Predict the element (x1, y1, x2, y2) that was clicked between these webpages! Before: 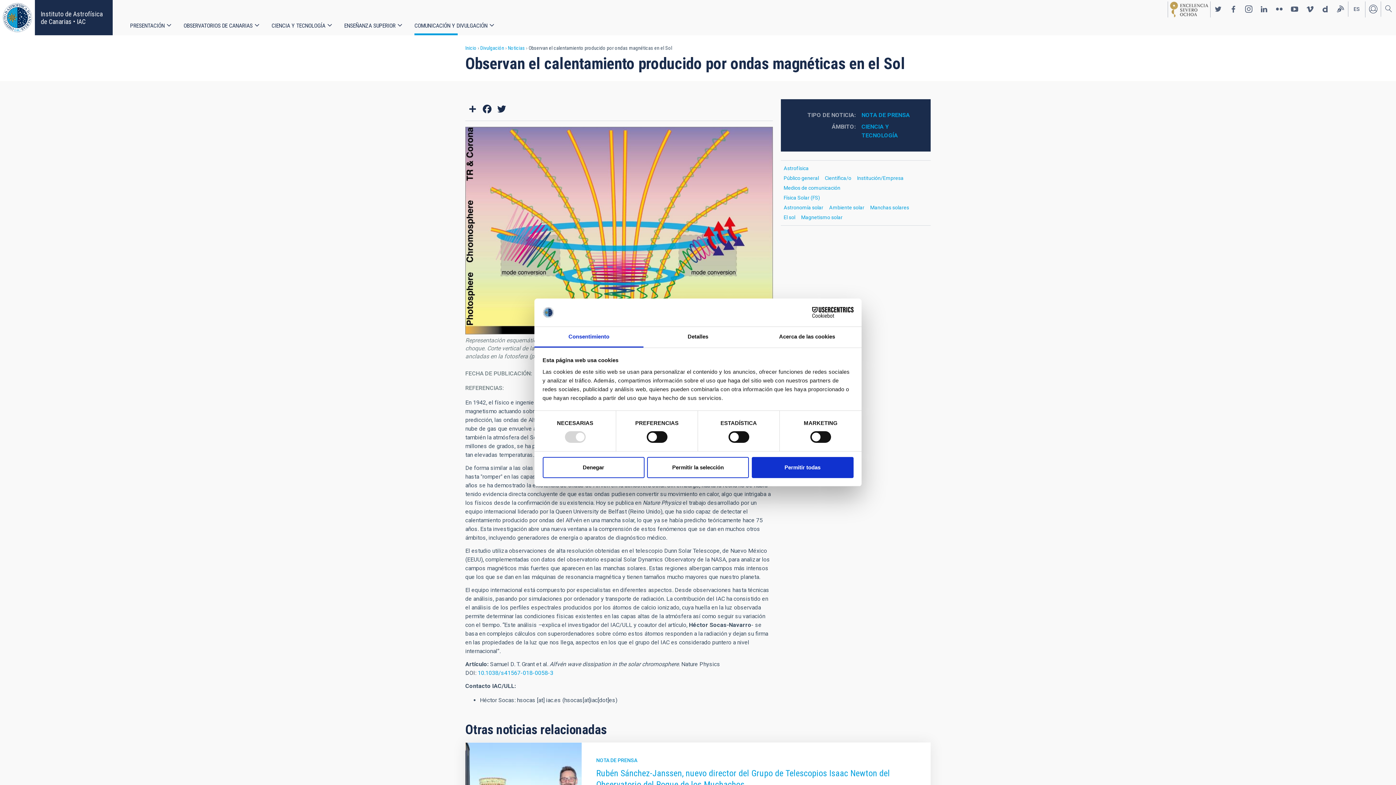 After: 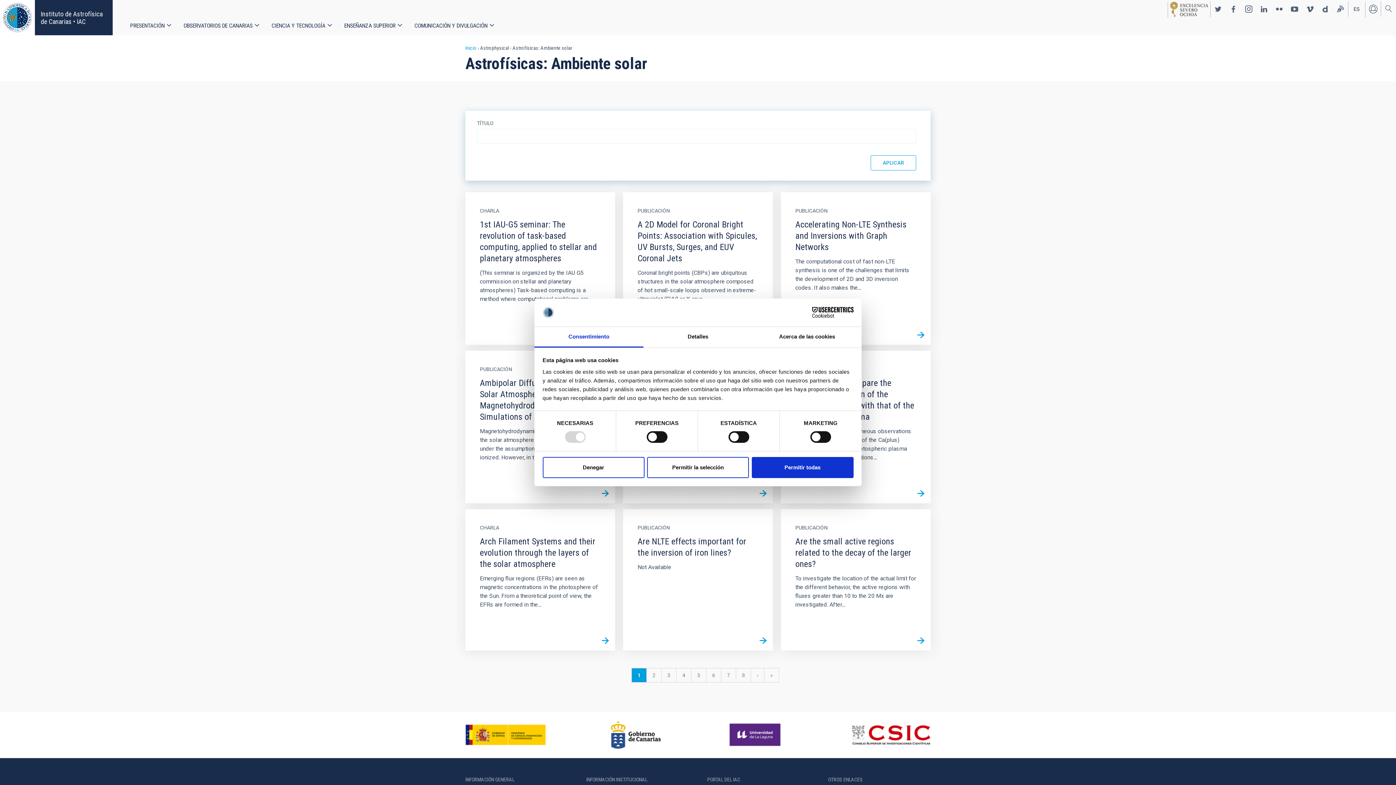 Action: bbox: (829, 204, 864, 211) label: Ambiente solar